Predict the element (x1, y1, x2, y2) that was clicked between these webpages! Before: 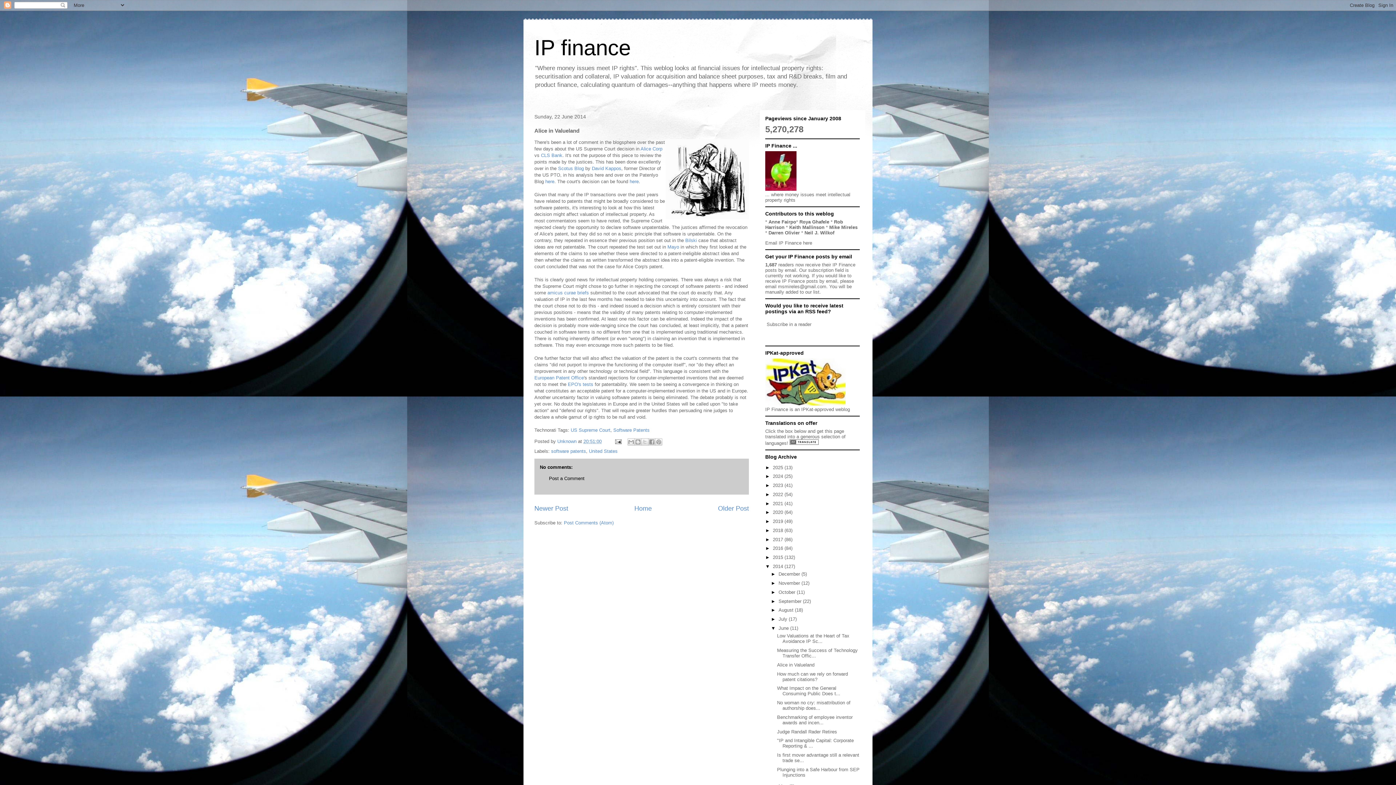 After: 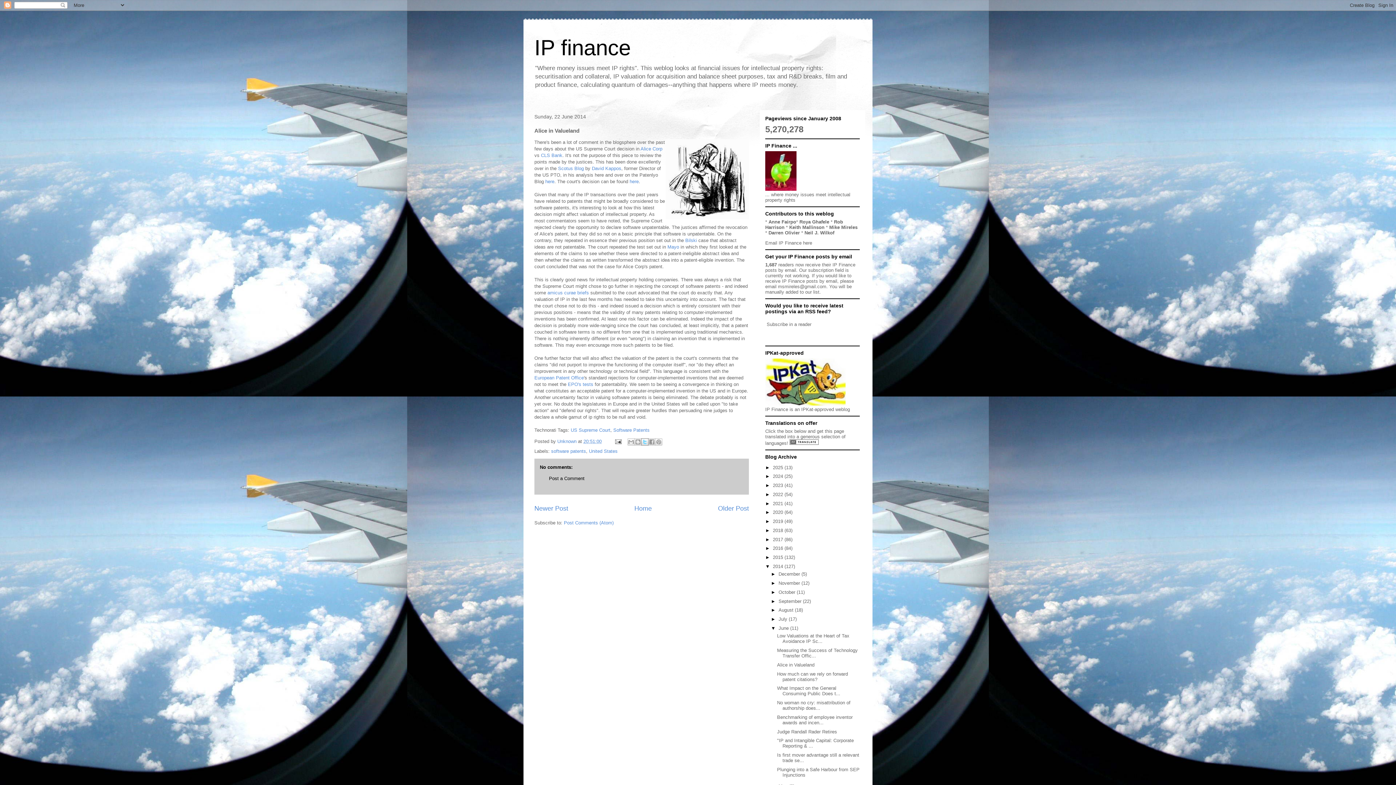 Action: label: Share to X bbox: (641, 438, 648, 445)